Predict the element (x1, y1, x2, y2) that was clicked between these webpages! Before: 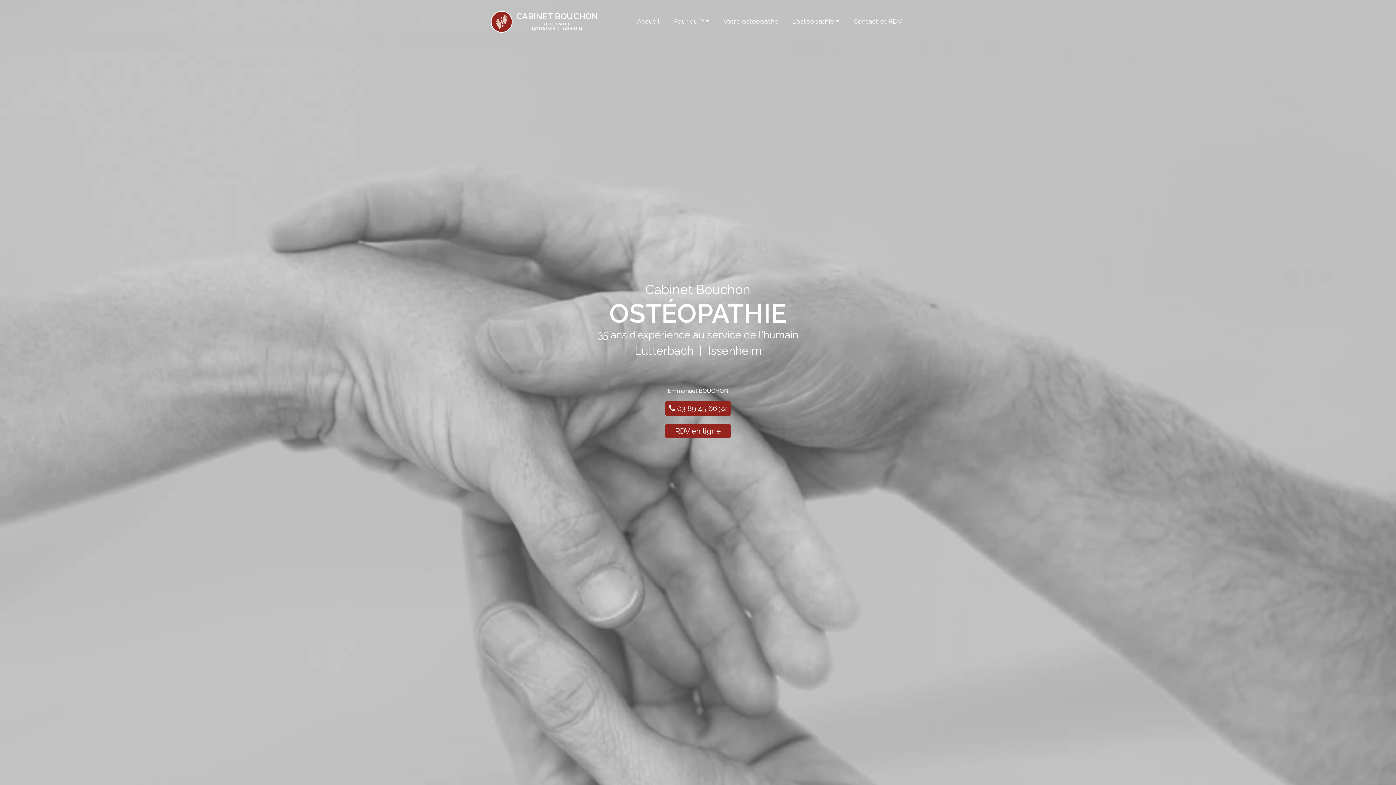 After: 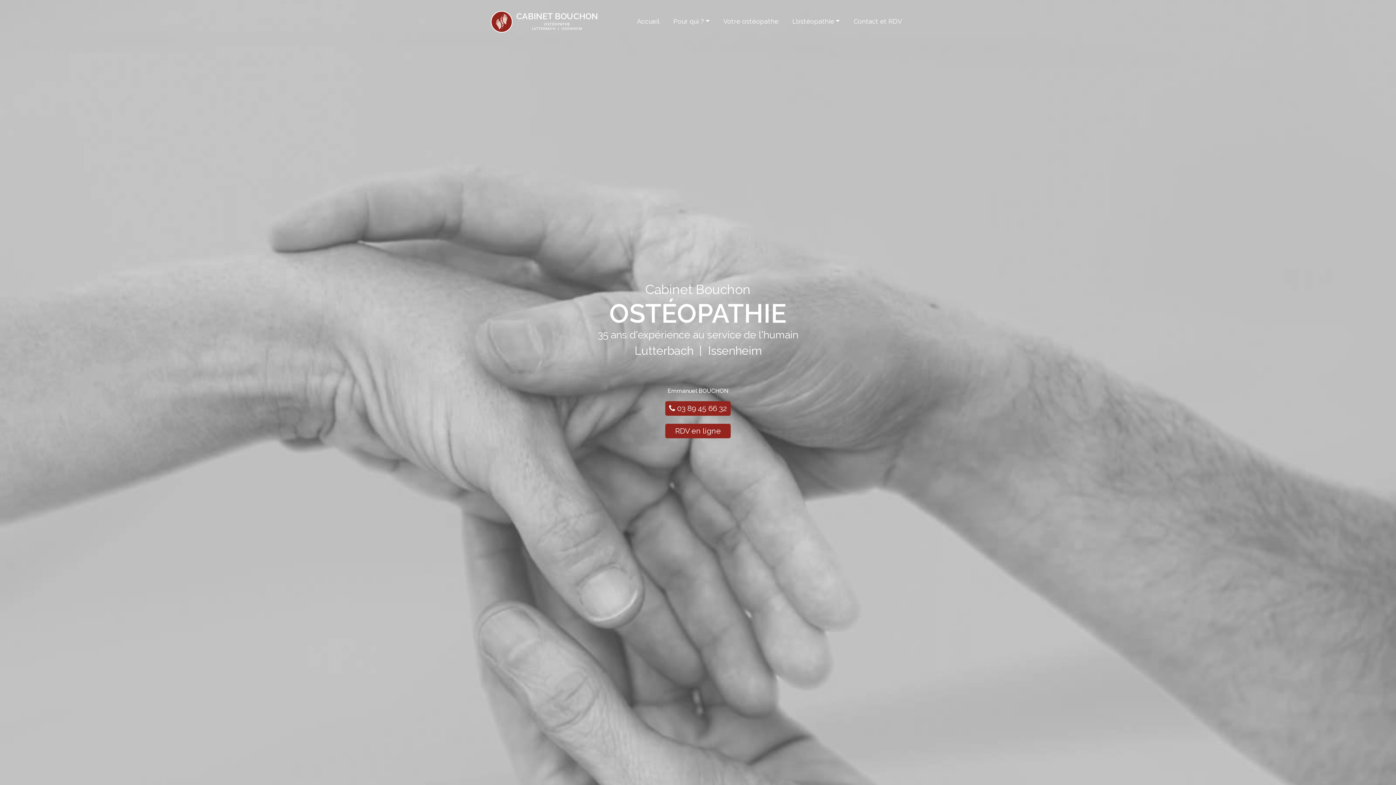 Action: bbox: (669, 404, 727, 413) label:  03 89 45 66 32